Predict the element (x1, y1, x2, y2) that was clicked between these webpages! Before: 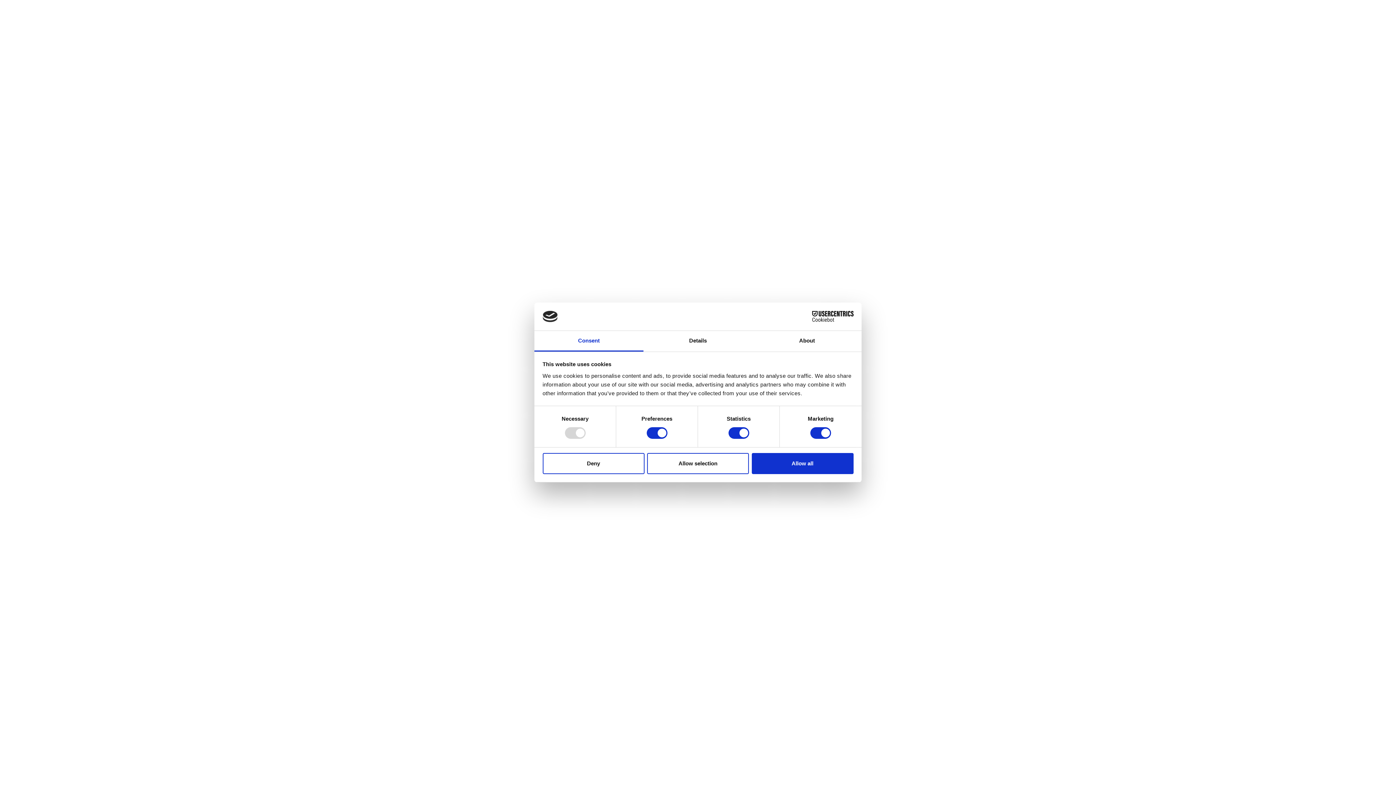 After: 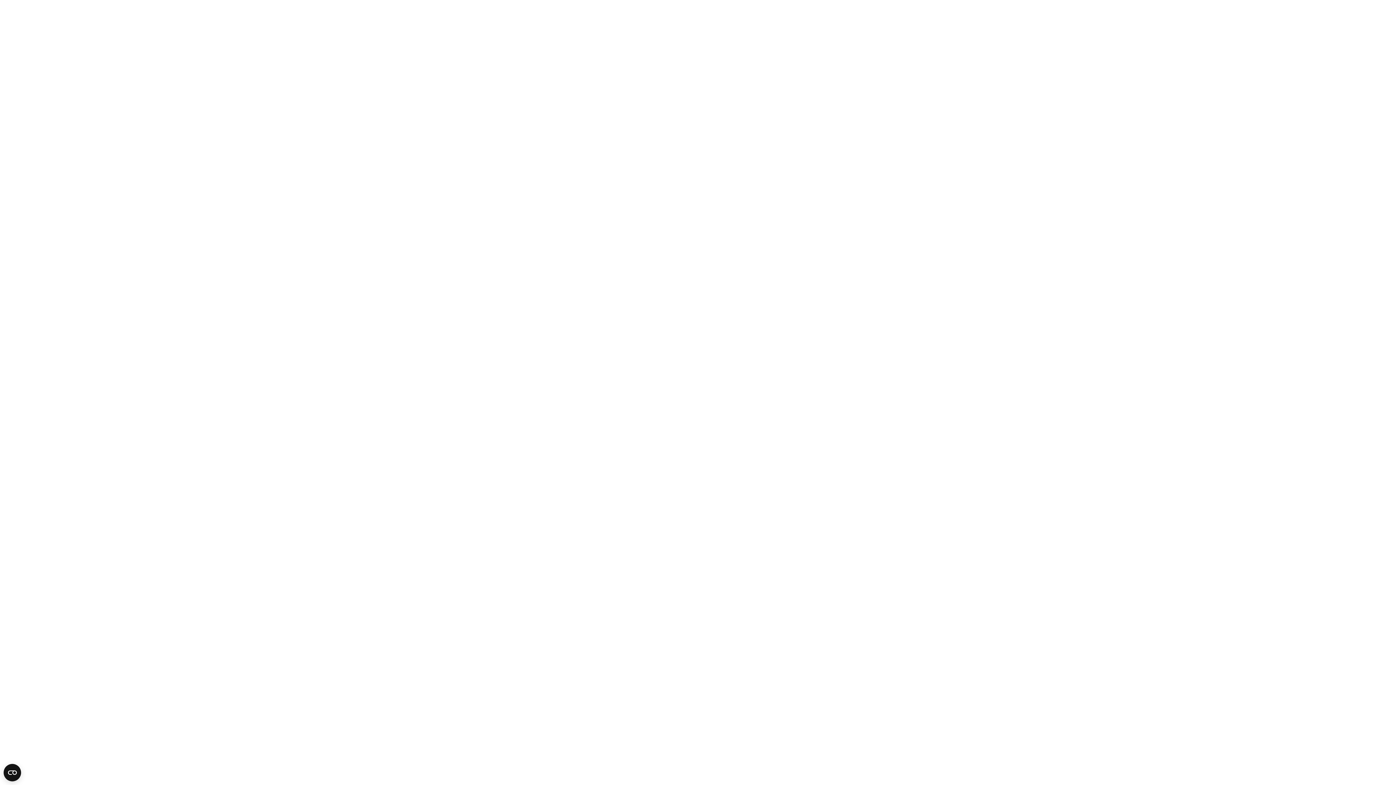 Action: bbox: (647, 453, 749, 474) label: Allow selection